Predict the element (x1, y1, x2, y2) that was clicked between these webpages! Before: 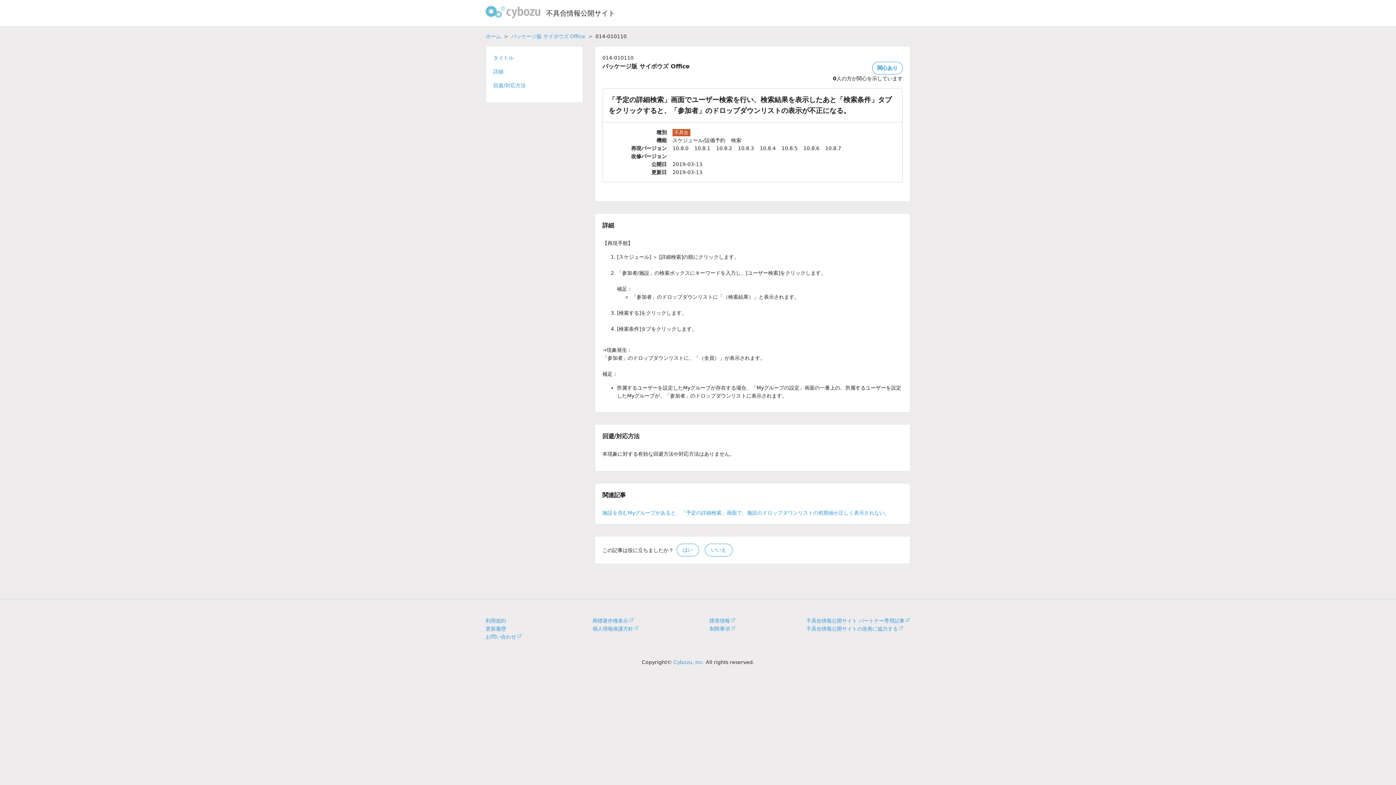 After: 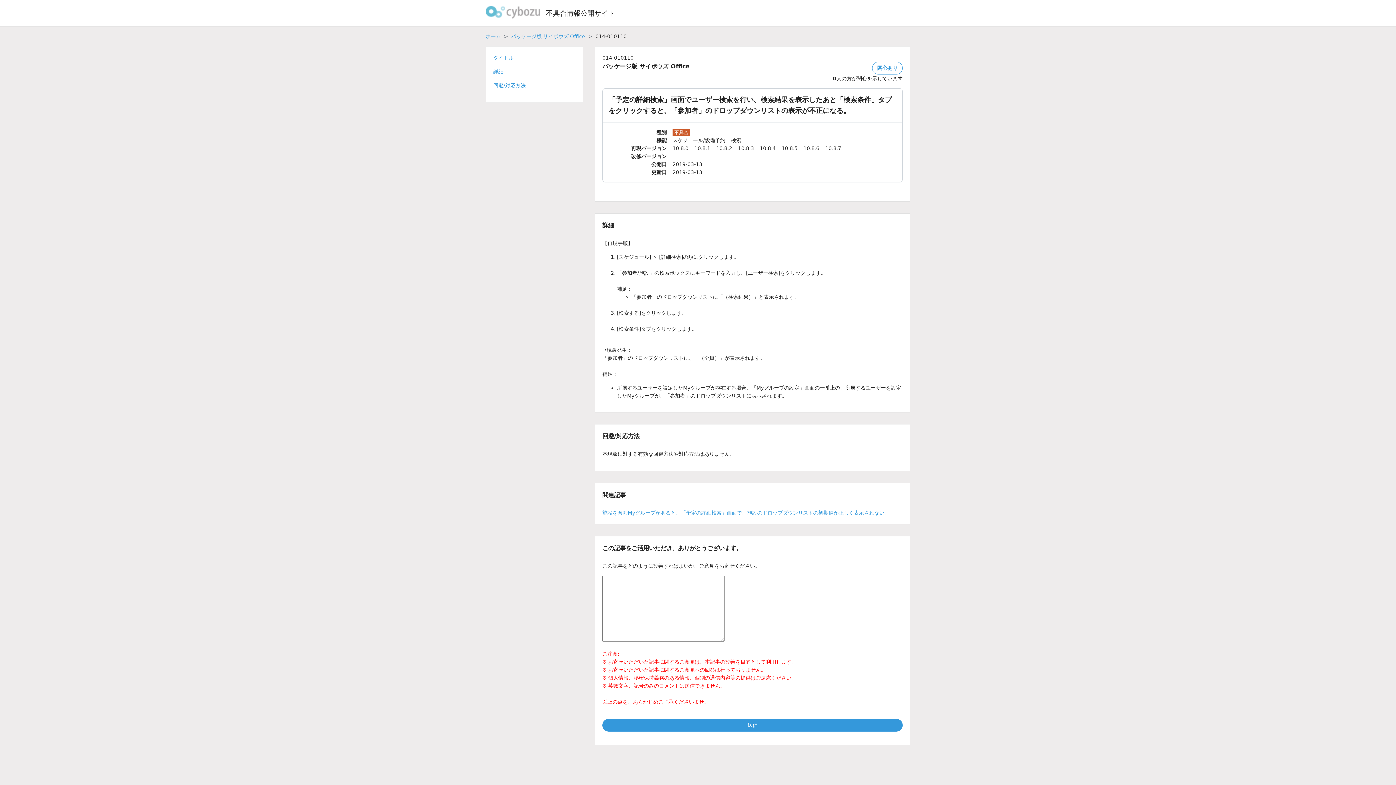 Action: bbox: (705, 544, 732, 556) label: いいえ